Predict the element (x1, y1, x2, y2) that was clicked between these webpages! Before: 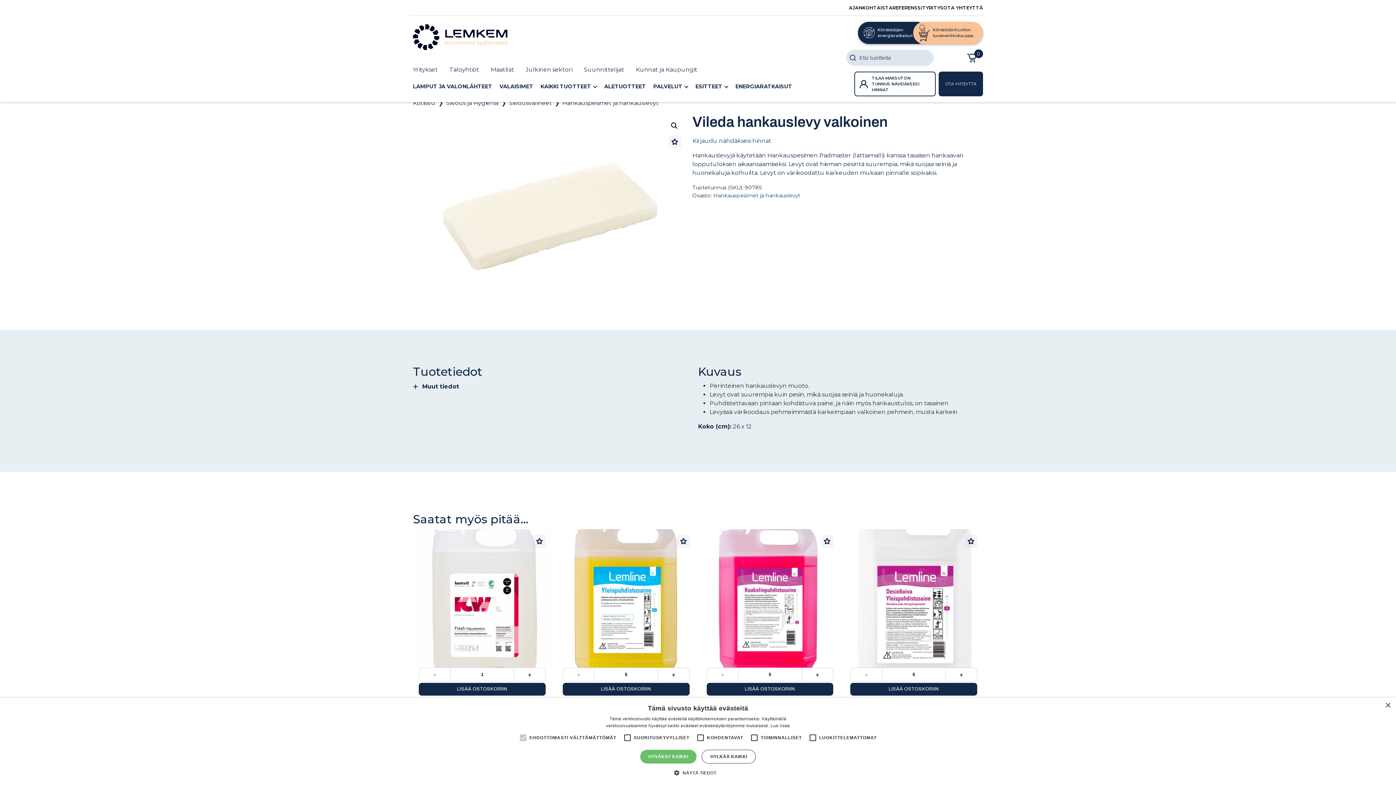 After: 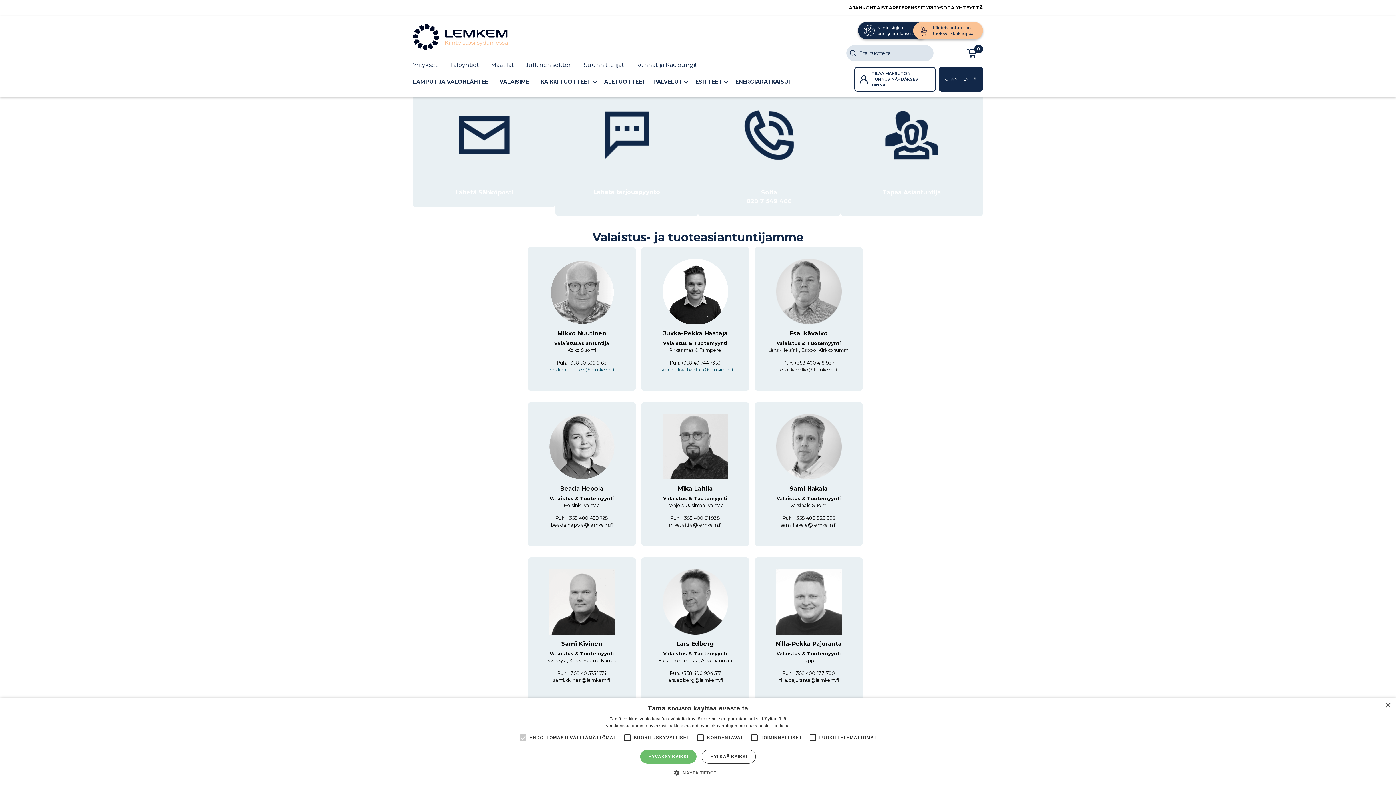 Action: bbox: (943, 0, 983, 15) label: OTA YHTEYTTÄ